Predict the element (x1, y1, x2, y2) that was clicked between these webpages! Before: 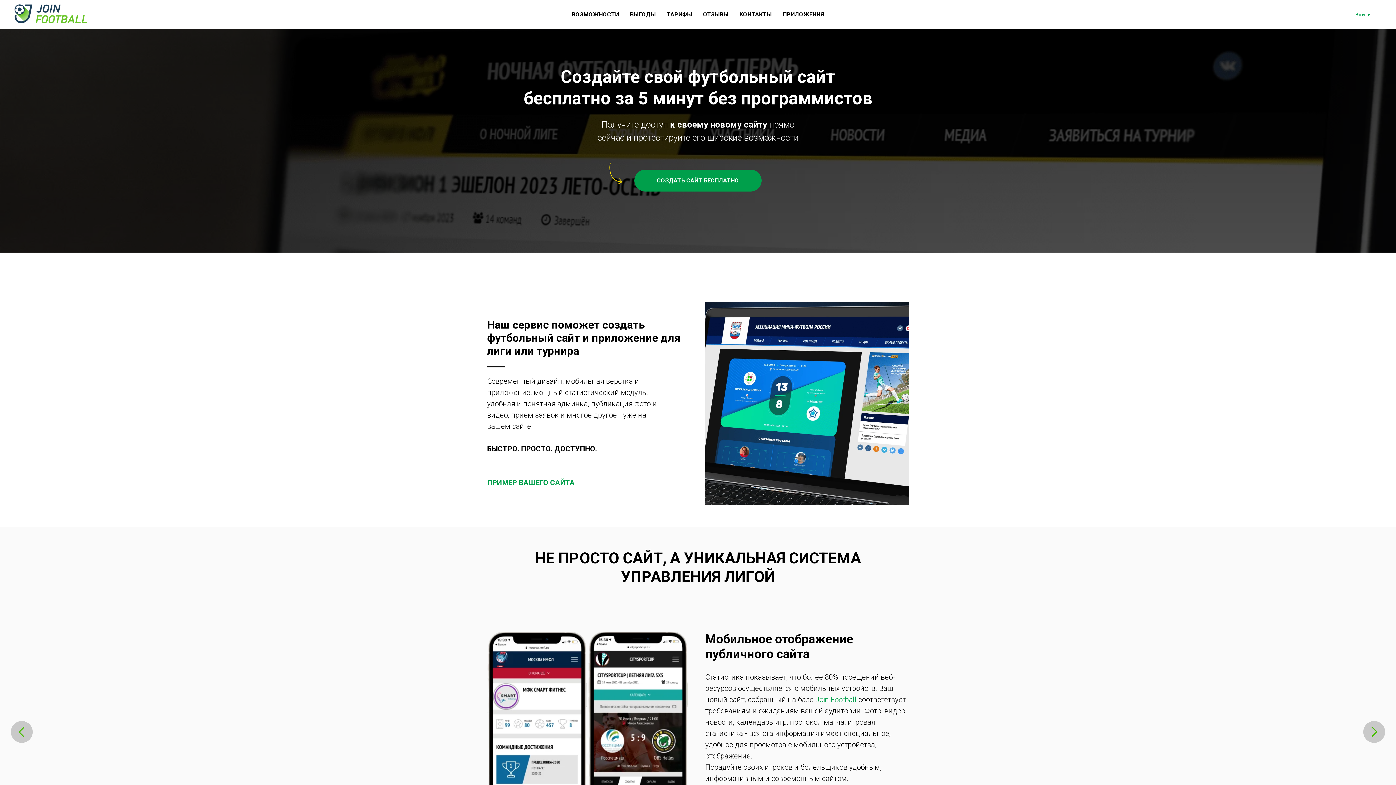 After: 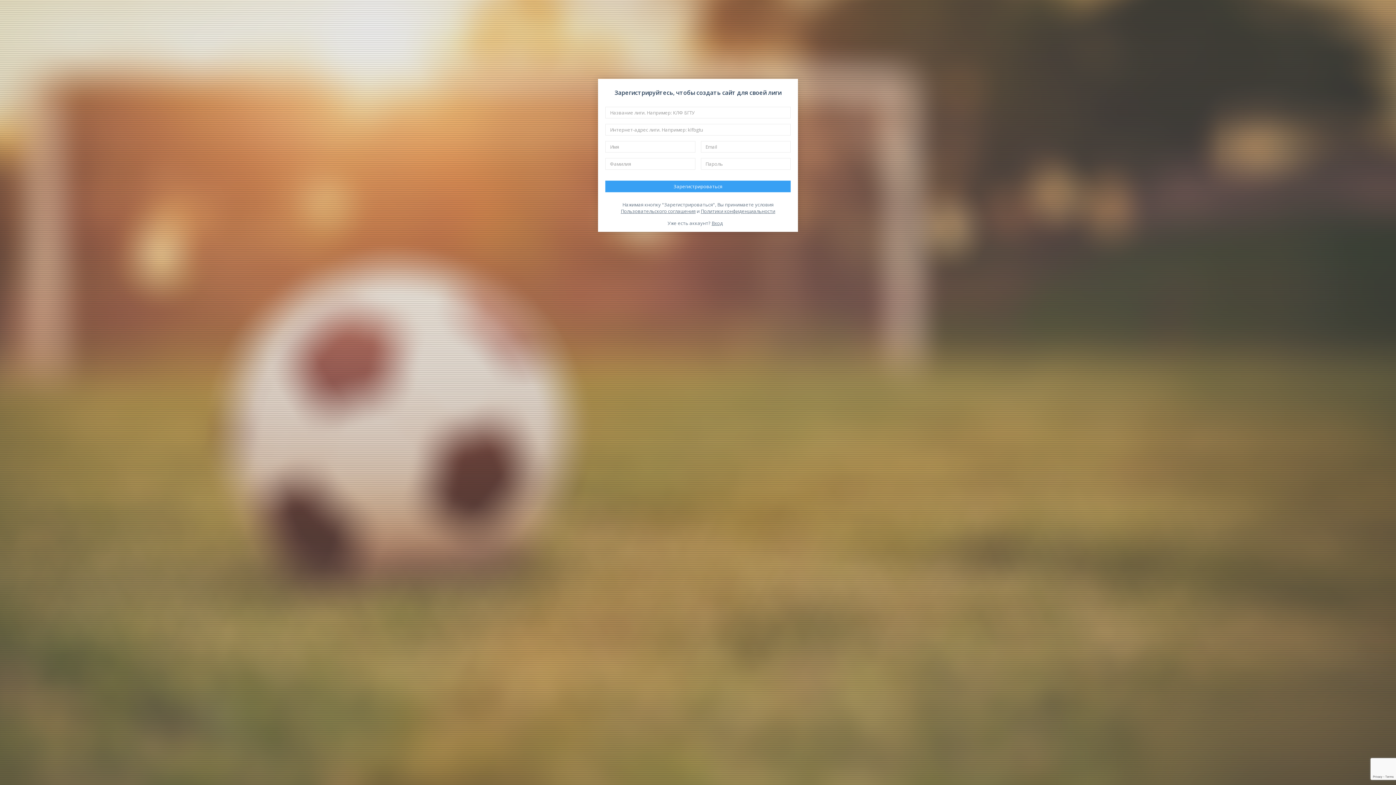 Action: bbox: (634, 169, 761, 191) label: СОЗДАТЬ САЙТ БЕСПЛАТНО